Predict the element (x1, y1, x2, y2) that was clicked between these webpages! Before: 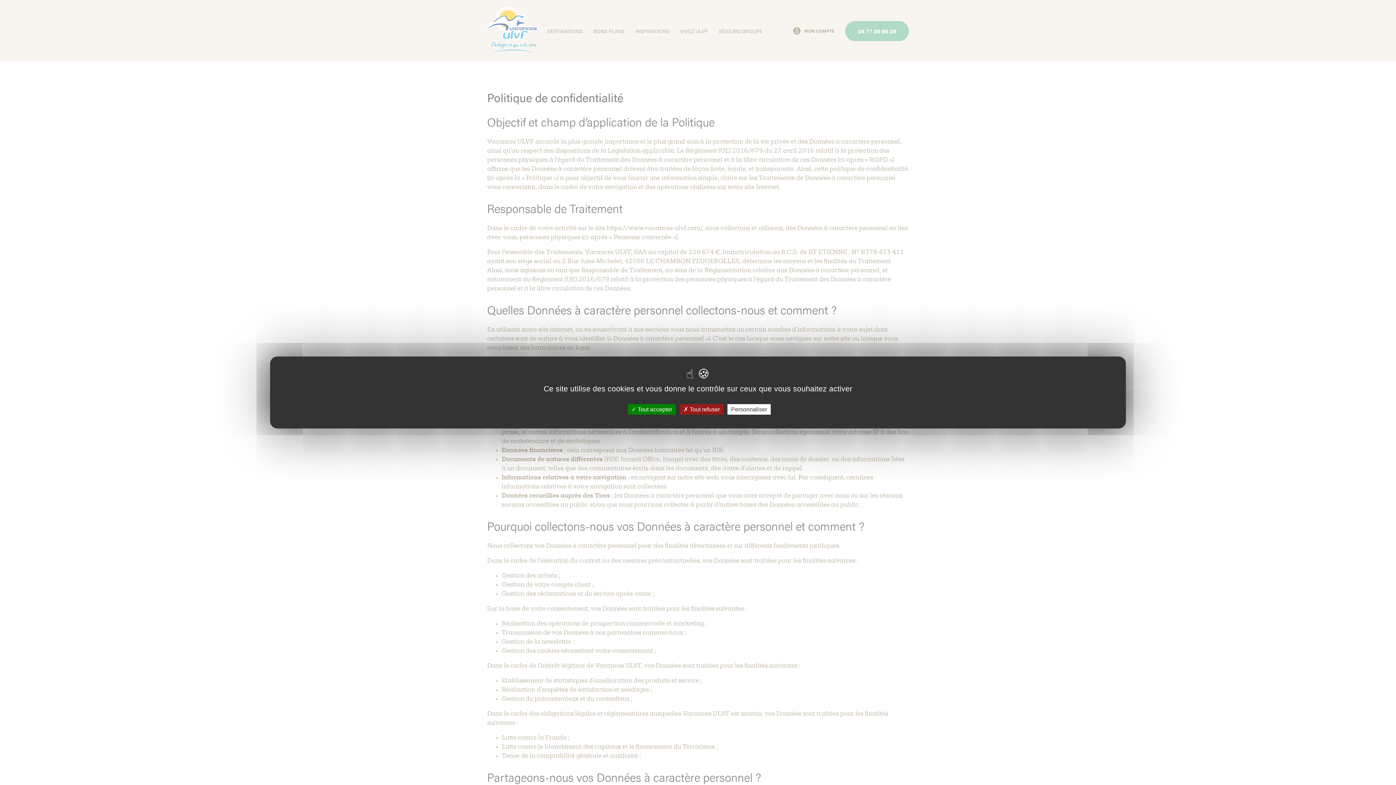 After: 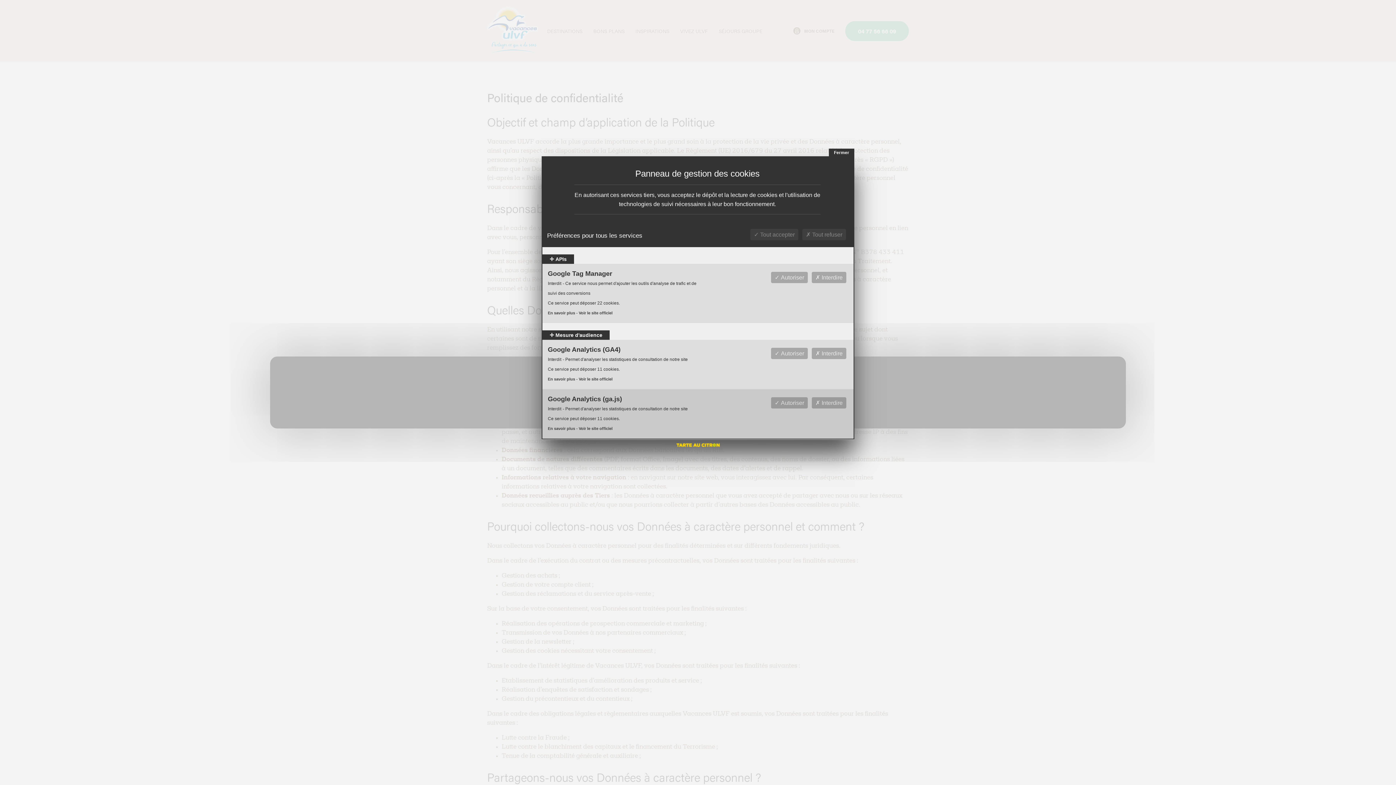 Action: label: Personnaliser (fenêtre modale) bbox: (727, 404, 770, 414)